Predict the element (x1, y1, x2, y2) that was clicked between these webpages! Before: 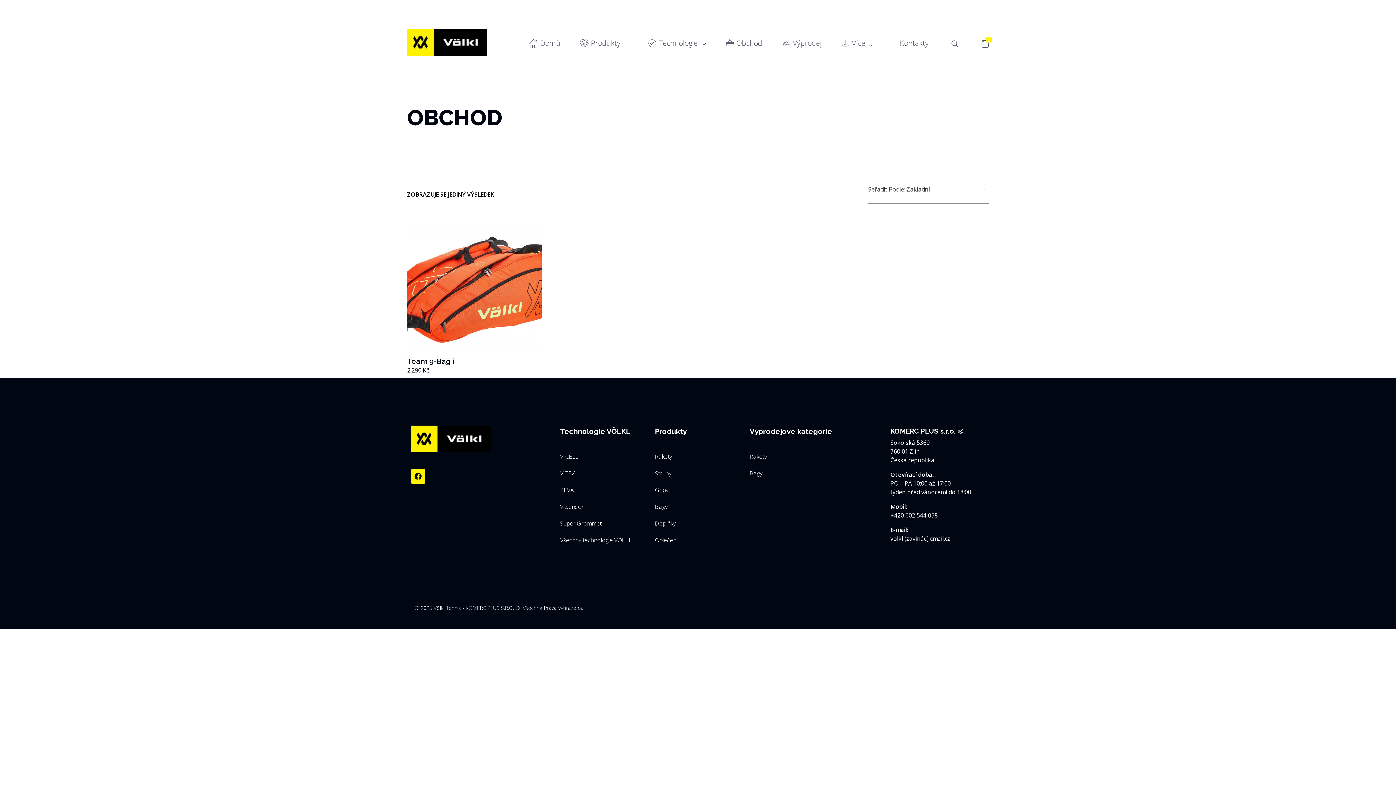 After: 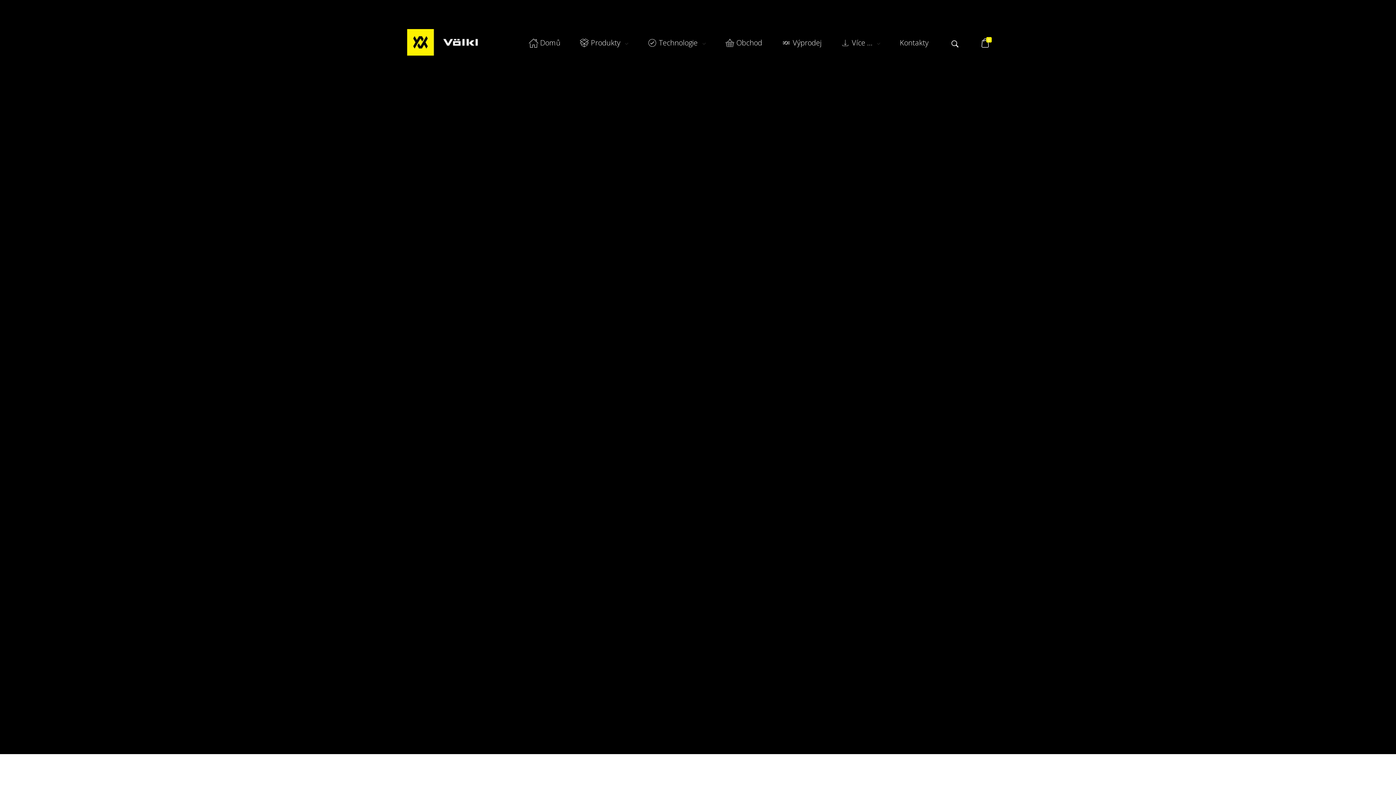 Action: bbox: (407, 29, 487, 55)